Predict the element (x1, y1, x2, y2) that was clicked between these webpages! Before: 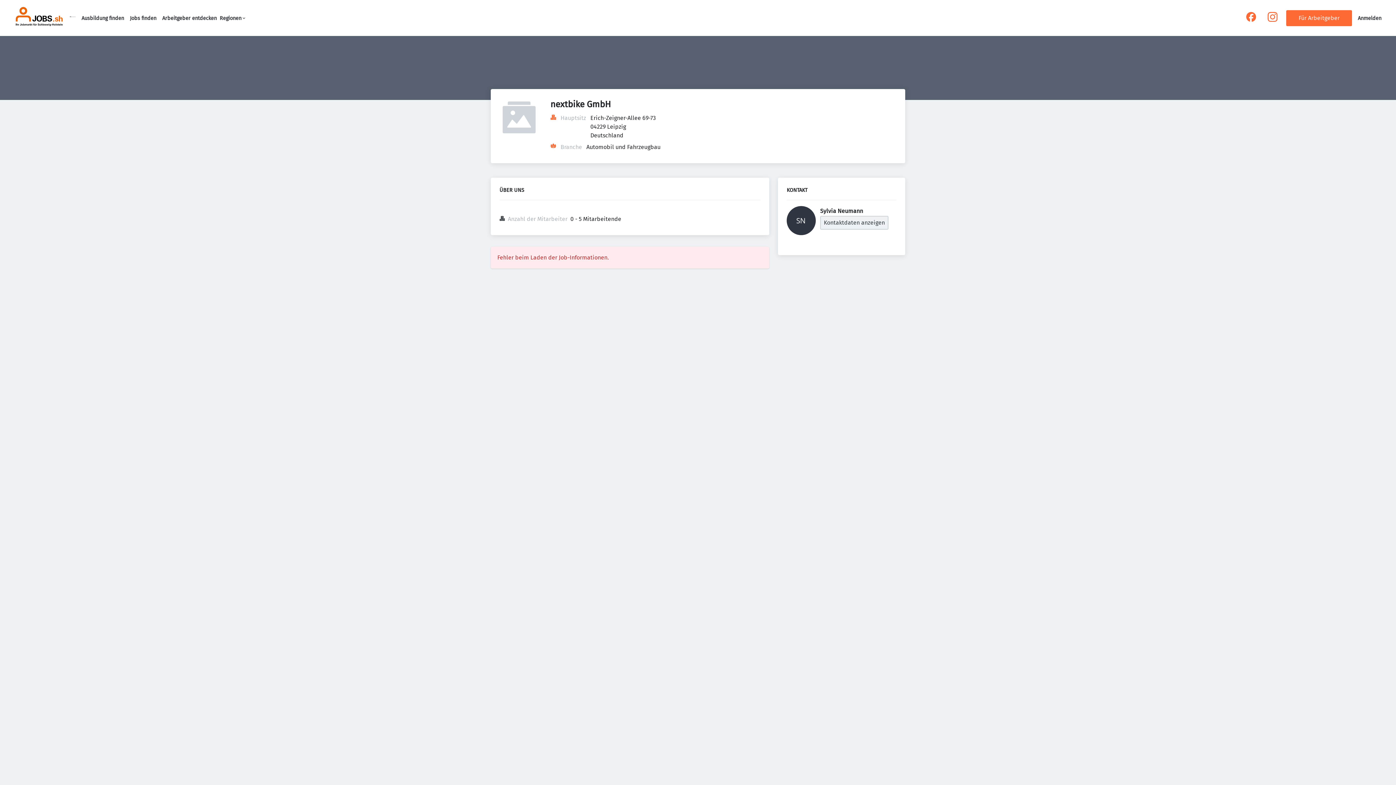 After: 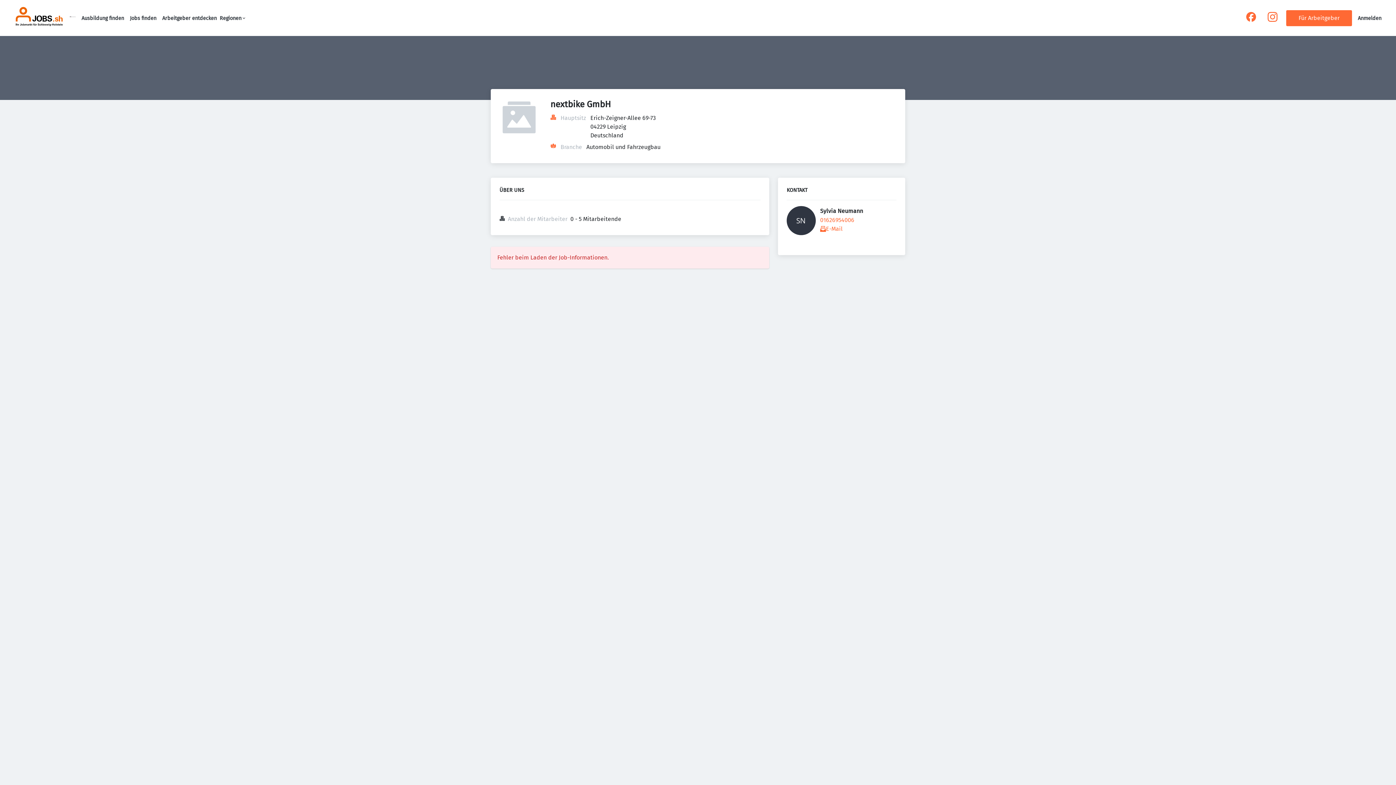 Action: label: Kontaktdaten anzeigen bbox: (820, 216, 888, 229)